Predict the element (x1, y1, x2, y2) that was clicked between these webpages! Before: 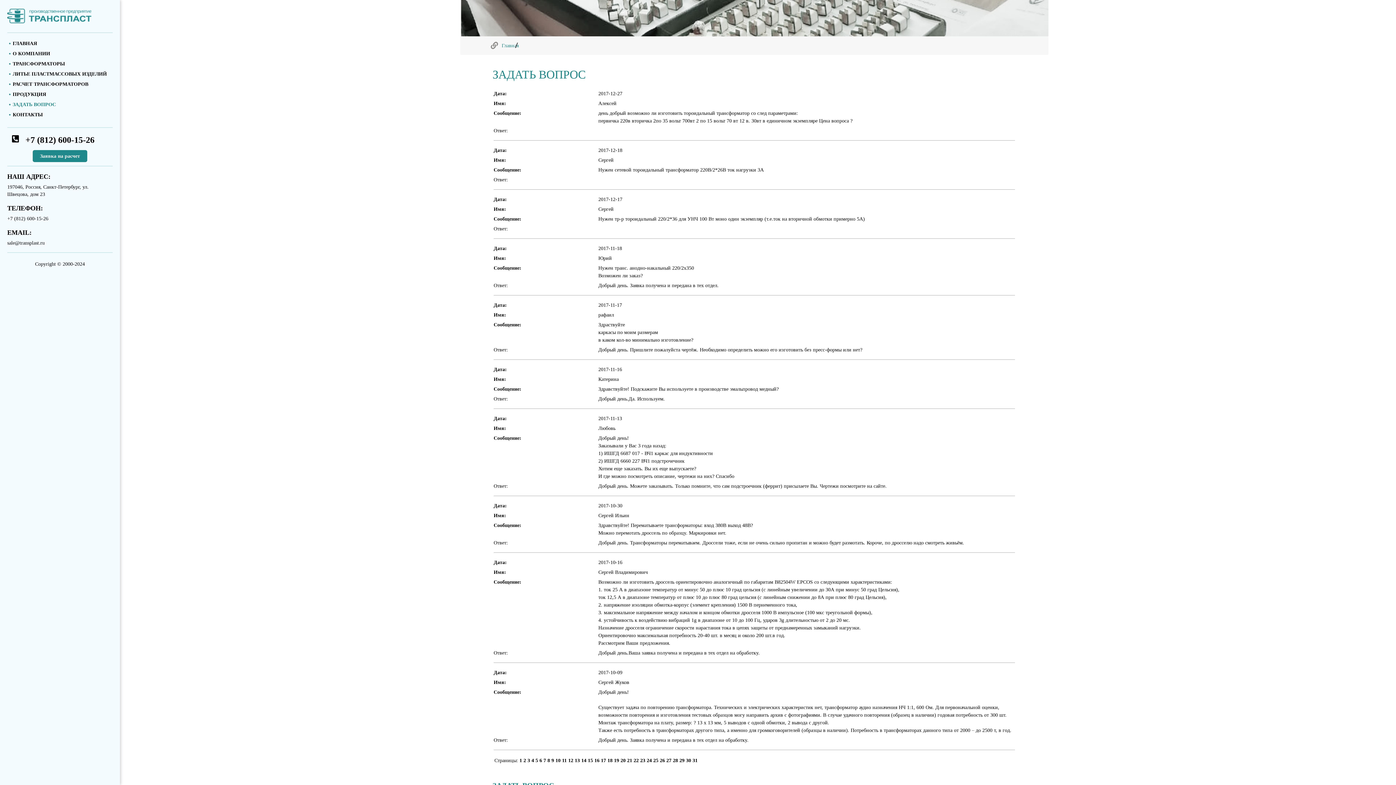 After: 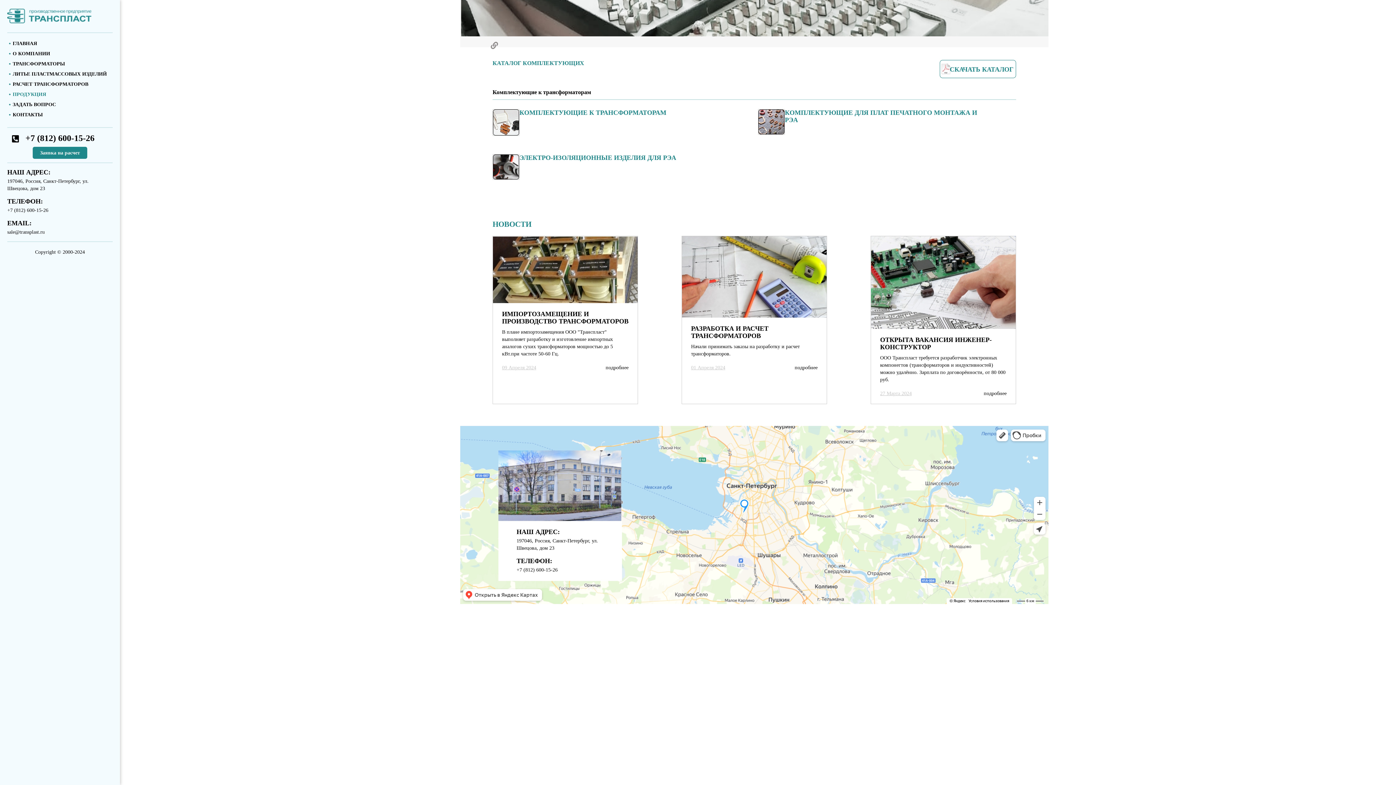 Action: bbox: (12, 91, 46, 97) label: ПРОДУКЦИЯ